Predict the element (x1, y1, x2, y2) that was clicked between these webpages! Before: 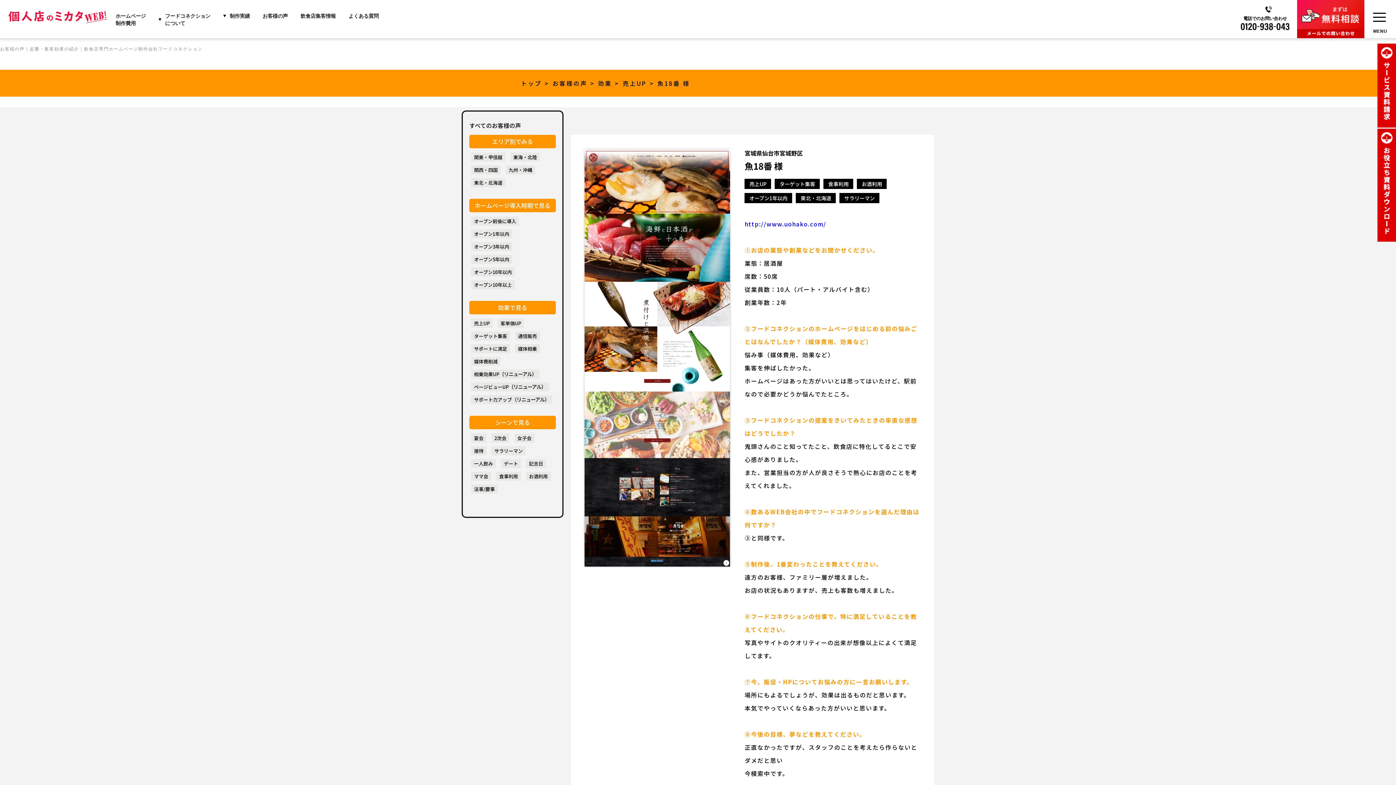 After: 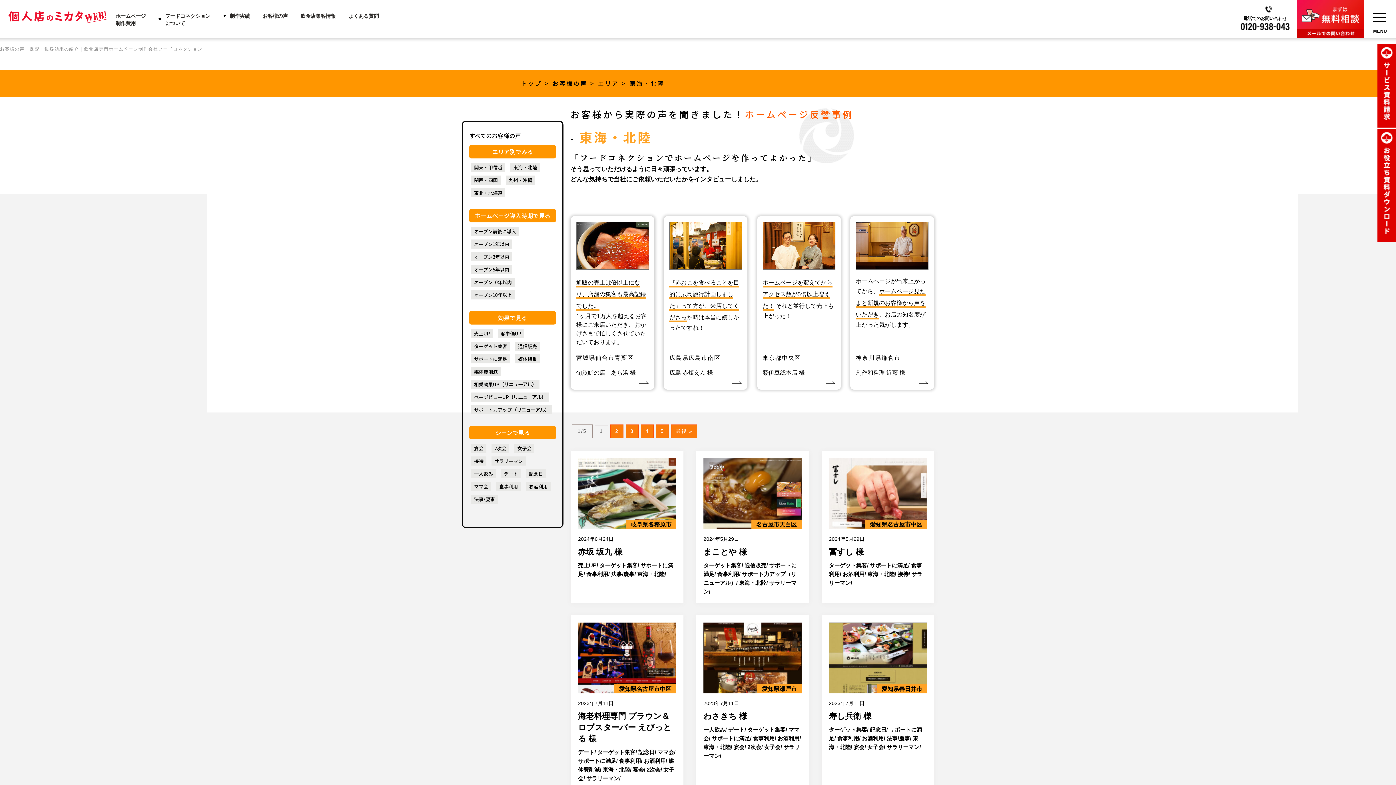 Action: label: 東海・北陸 bbox: (510, 152, 540, 161)